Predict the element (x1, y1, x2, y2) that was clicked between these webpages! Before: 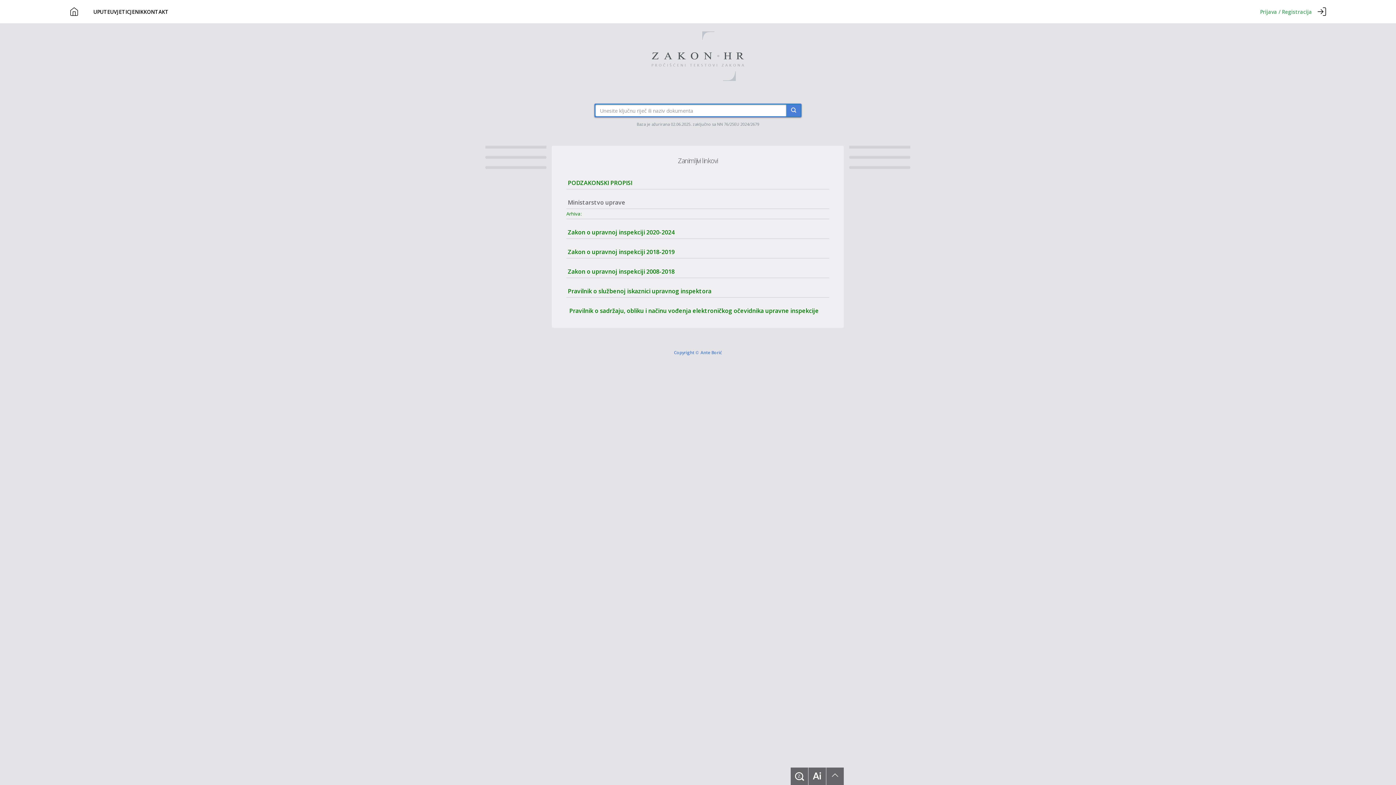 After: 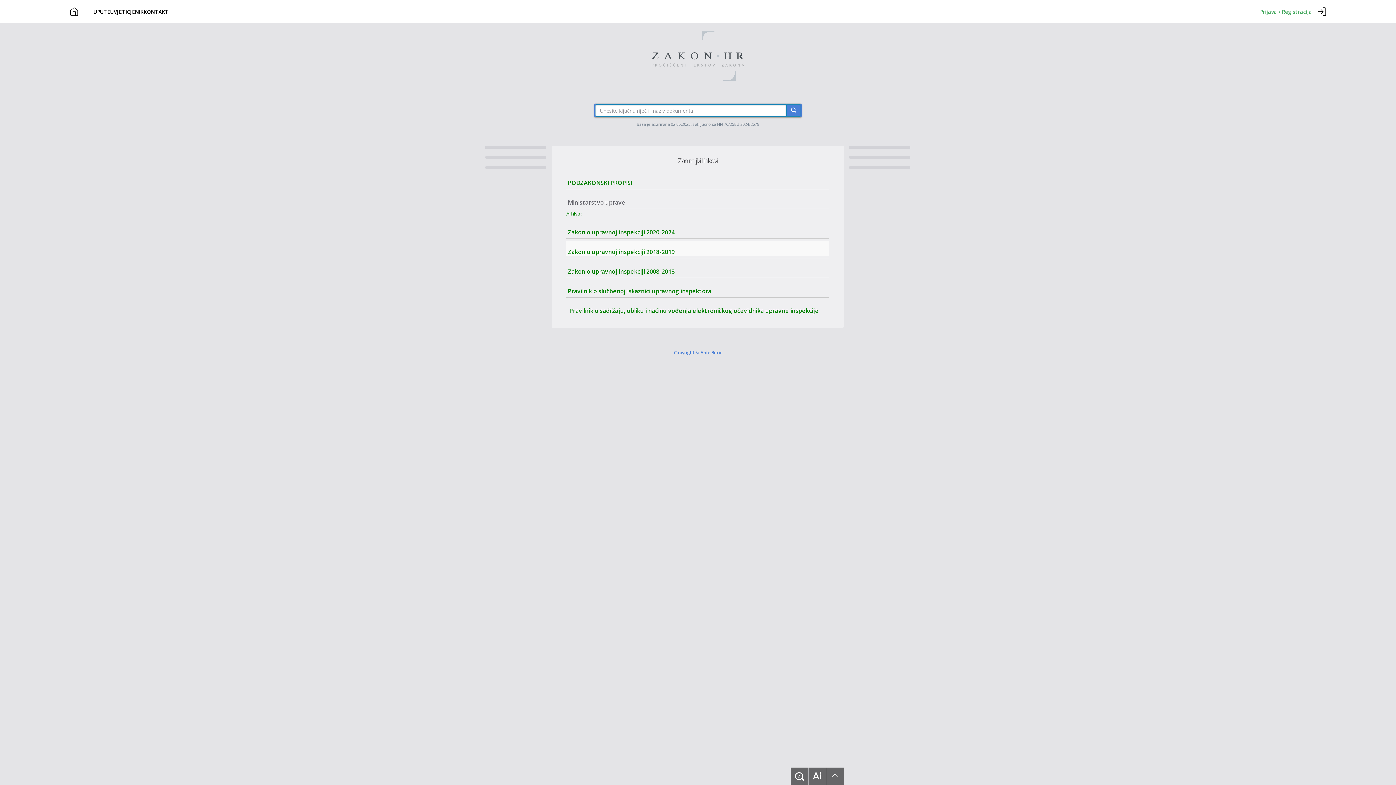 Action: bbox: (566, 240, 829, 256) label: Zakon o upravnoj inspekciji 2018-2019